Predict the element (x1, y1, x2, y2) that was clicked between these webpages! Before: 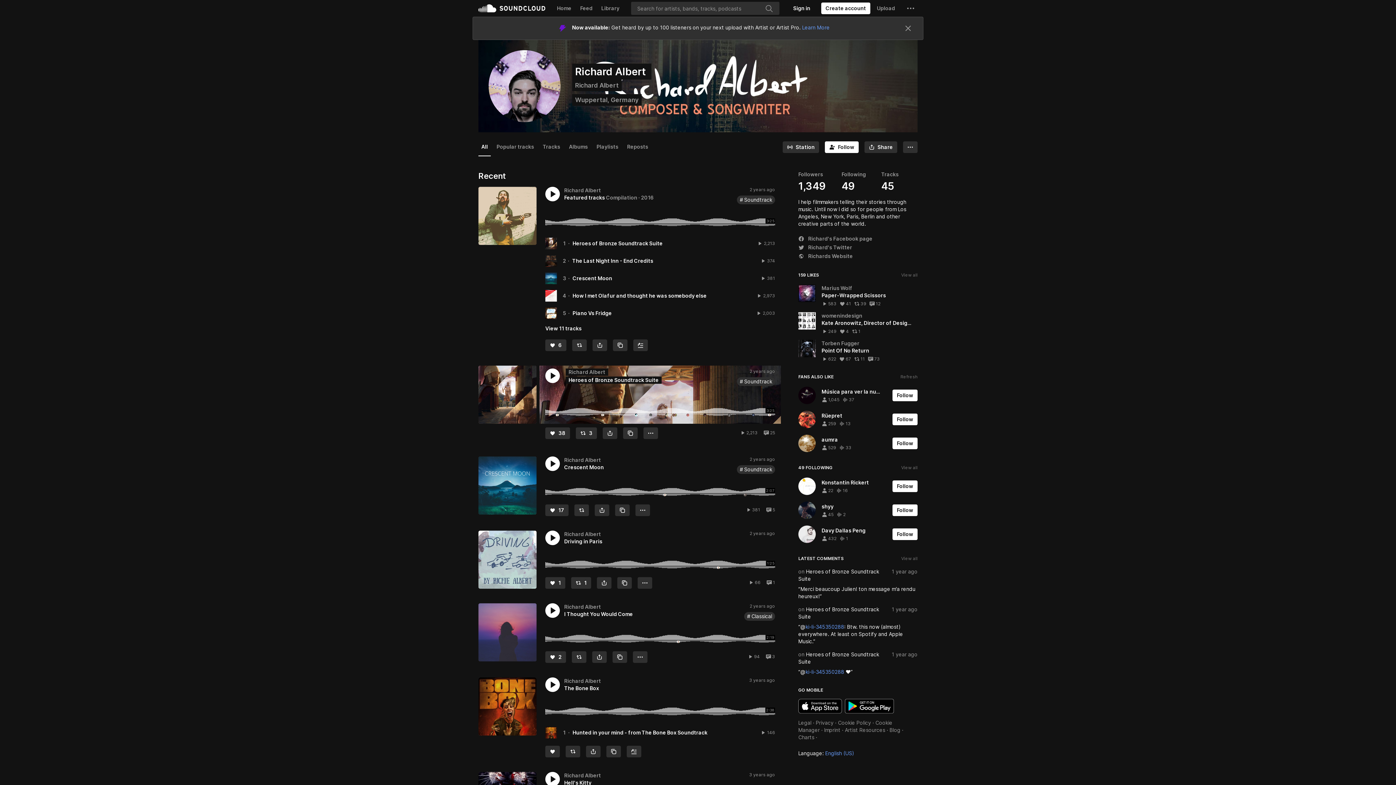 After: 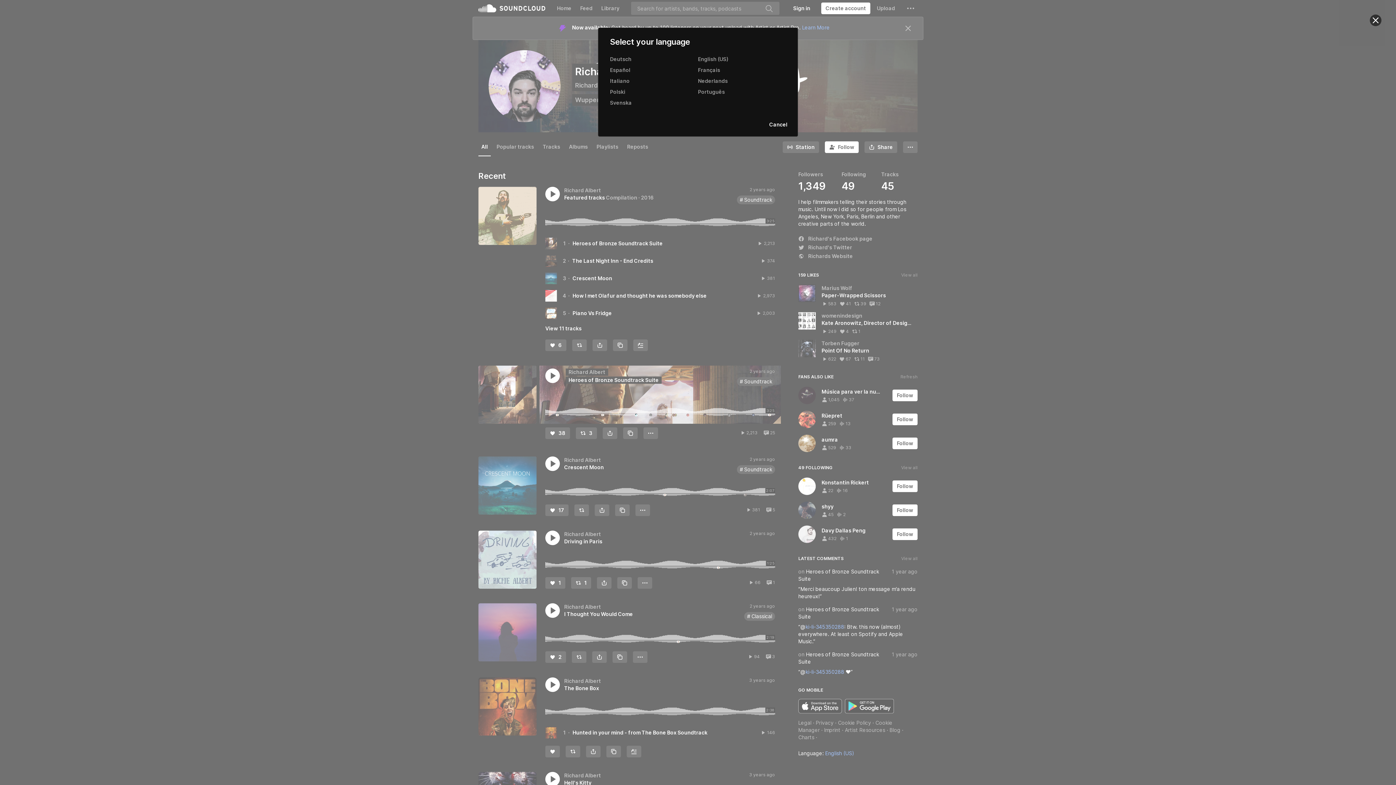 Action: bbox: (798, 613, 854, 620) label: Language: English (US)